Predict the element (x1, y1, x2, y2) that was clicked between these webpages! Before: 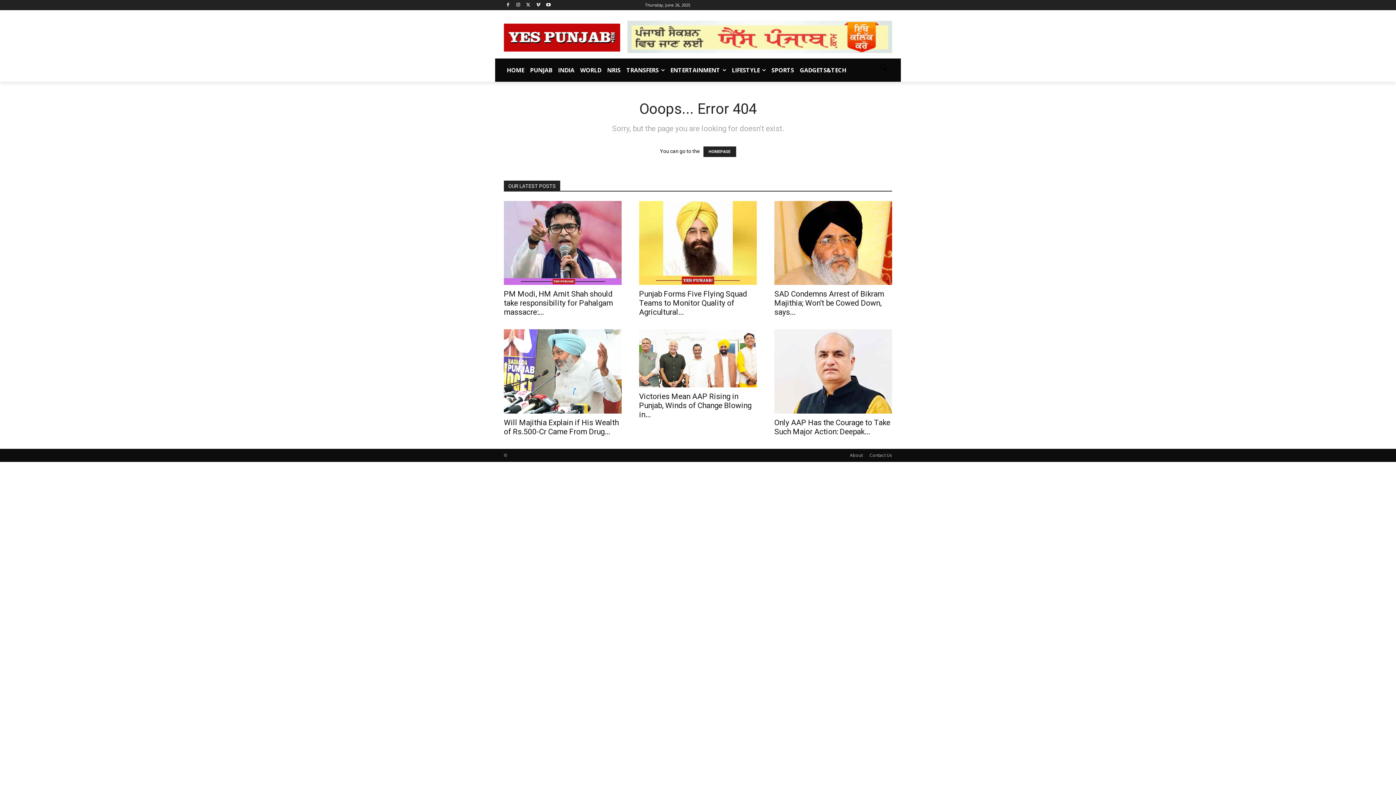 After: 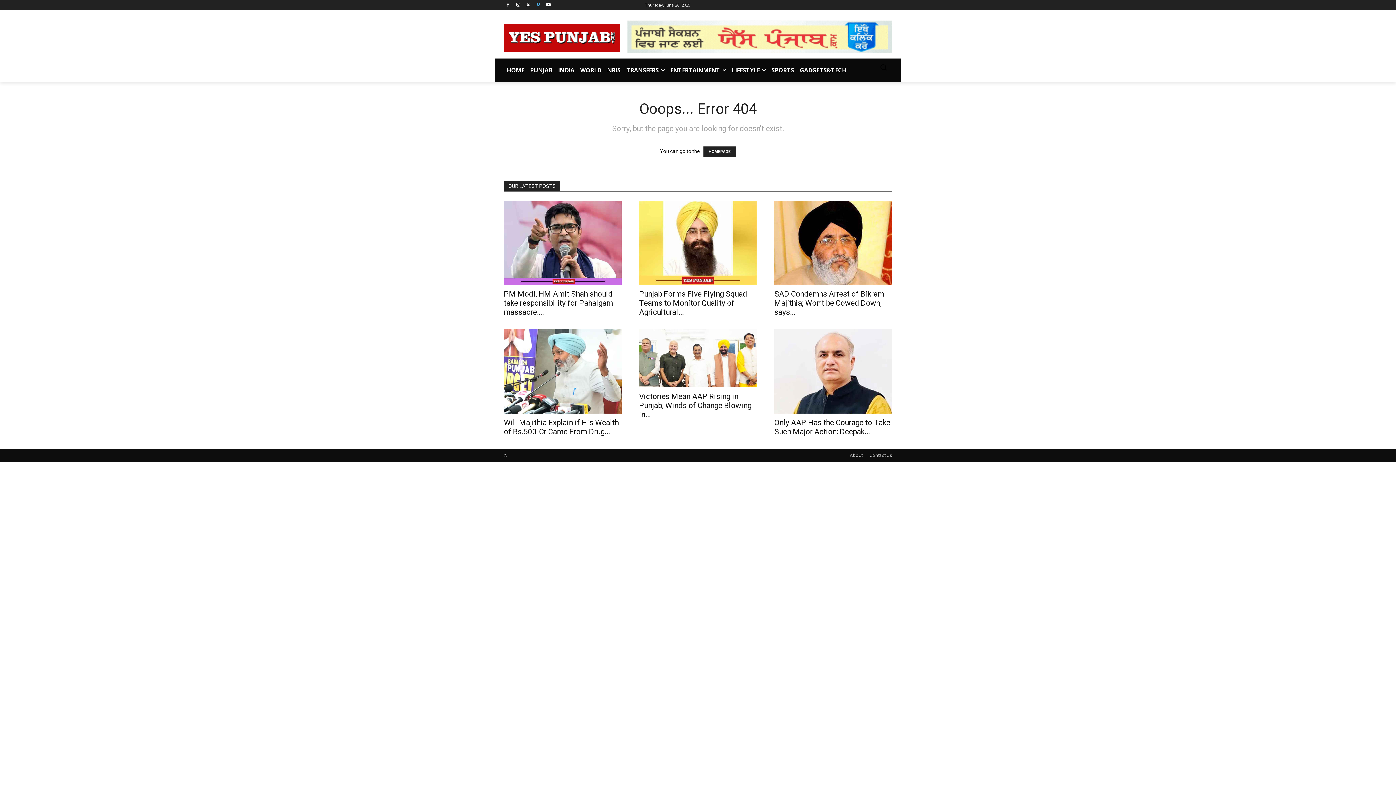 Action: bbox: (534, 0, 542, 9)